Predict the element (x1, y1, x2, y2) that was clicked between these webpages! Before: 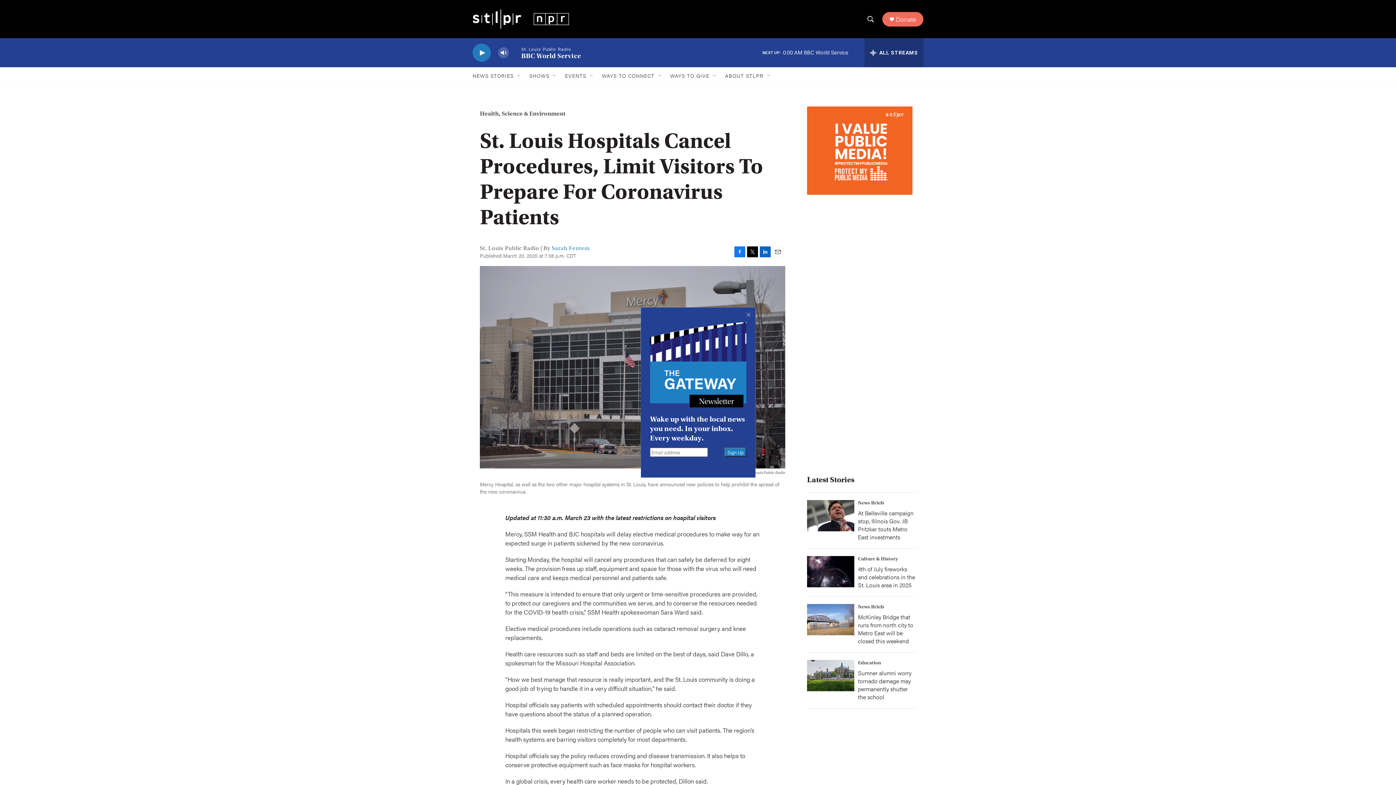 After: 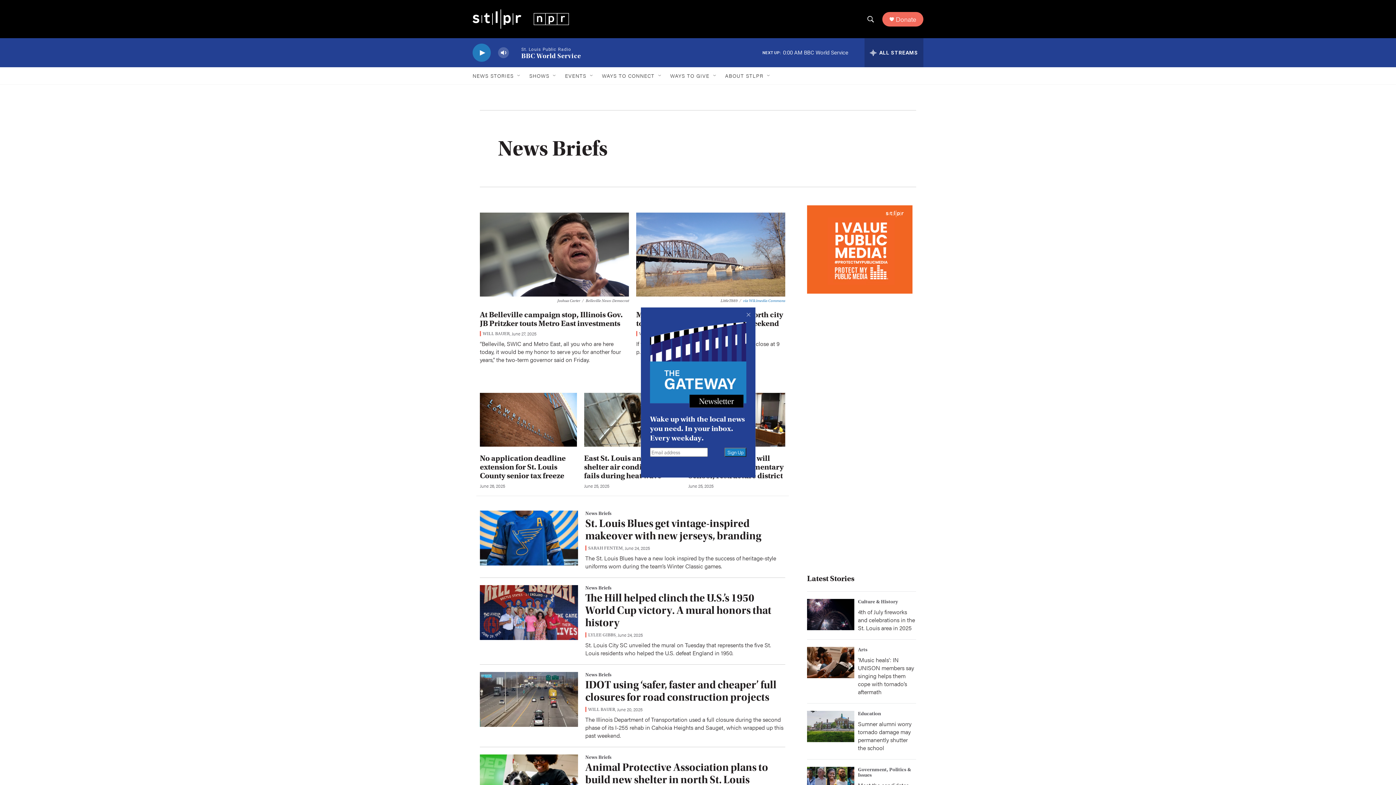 Action: label: News Briefs bbox: (858, 500, 884, 506)